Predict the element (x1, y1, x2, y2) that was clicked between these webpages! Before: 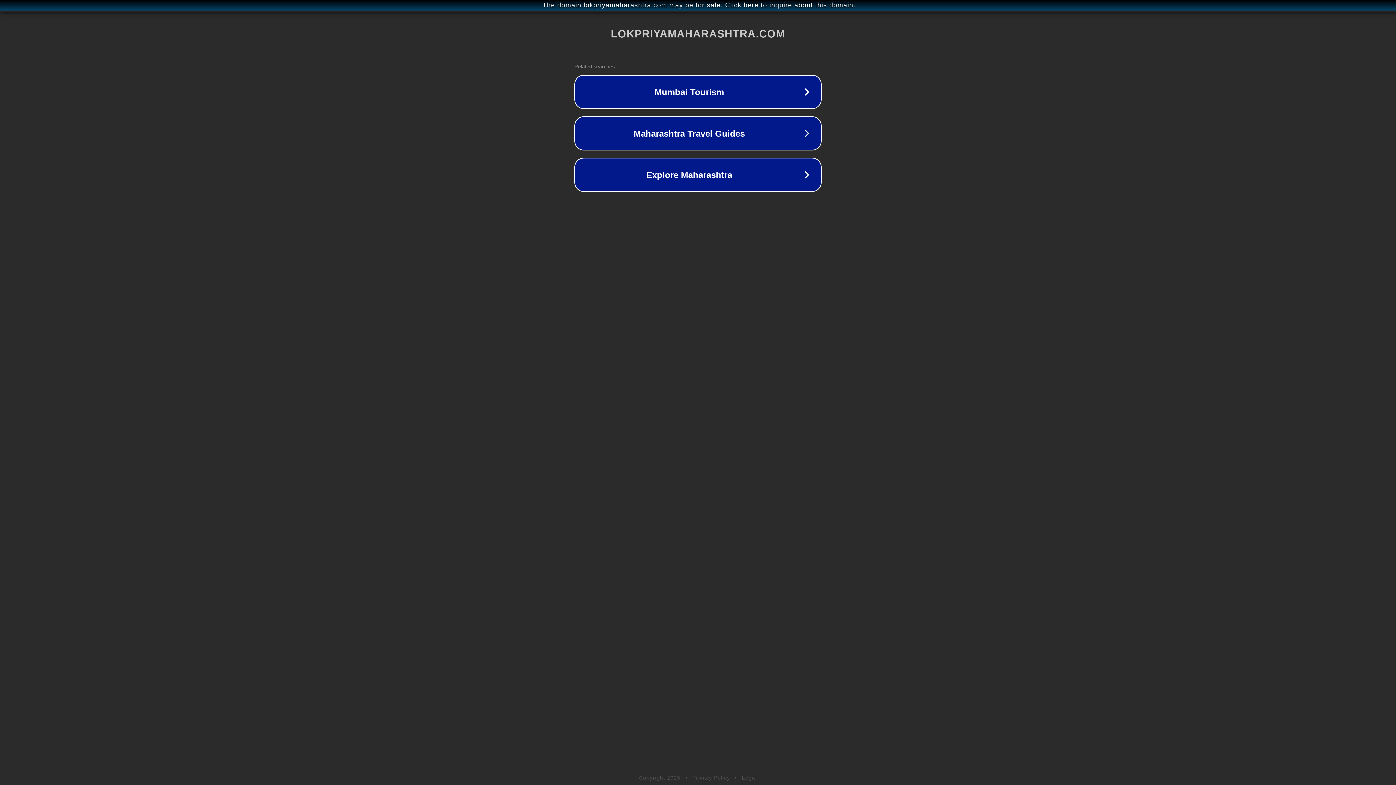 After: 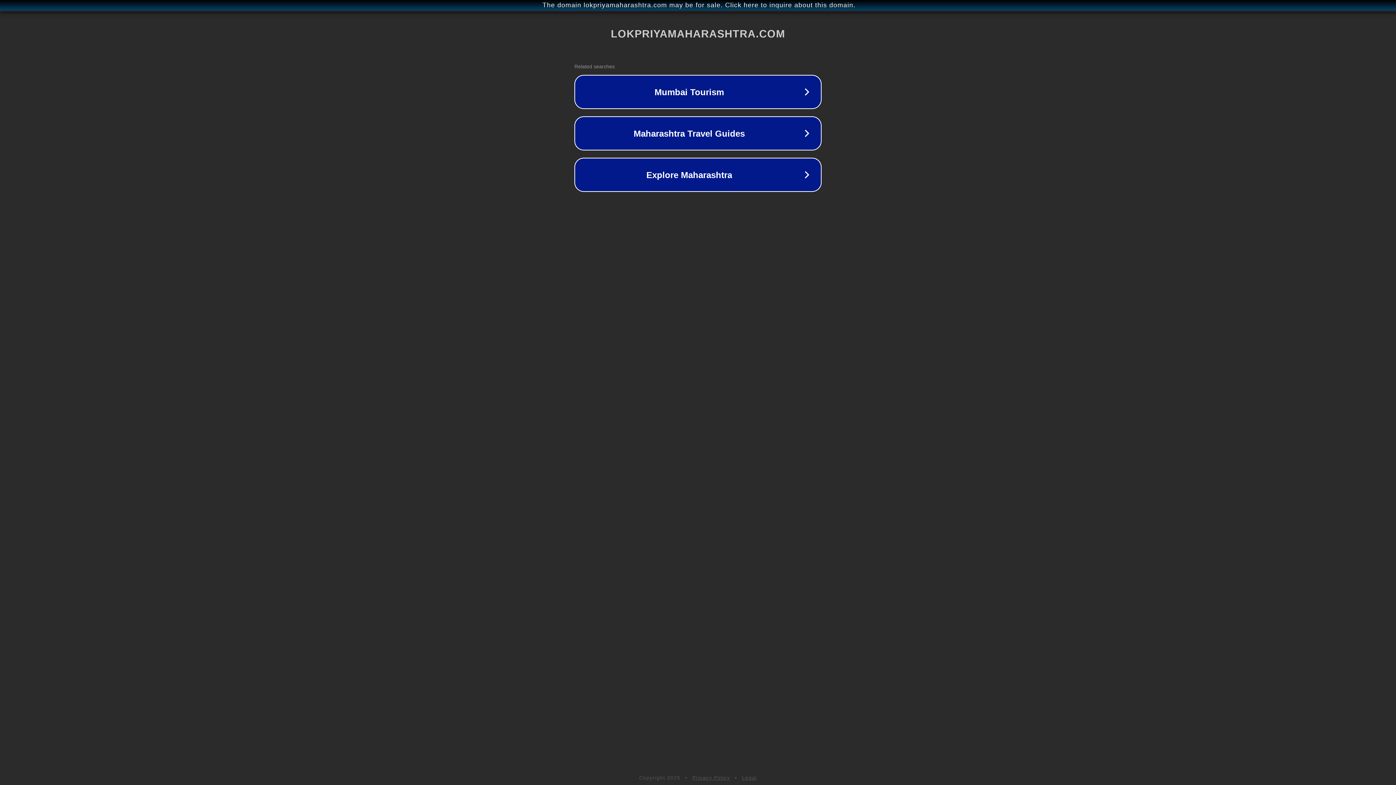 Action: bbox: (692, 775, 730, 781) label: Privacy Policy